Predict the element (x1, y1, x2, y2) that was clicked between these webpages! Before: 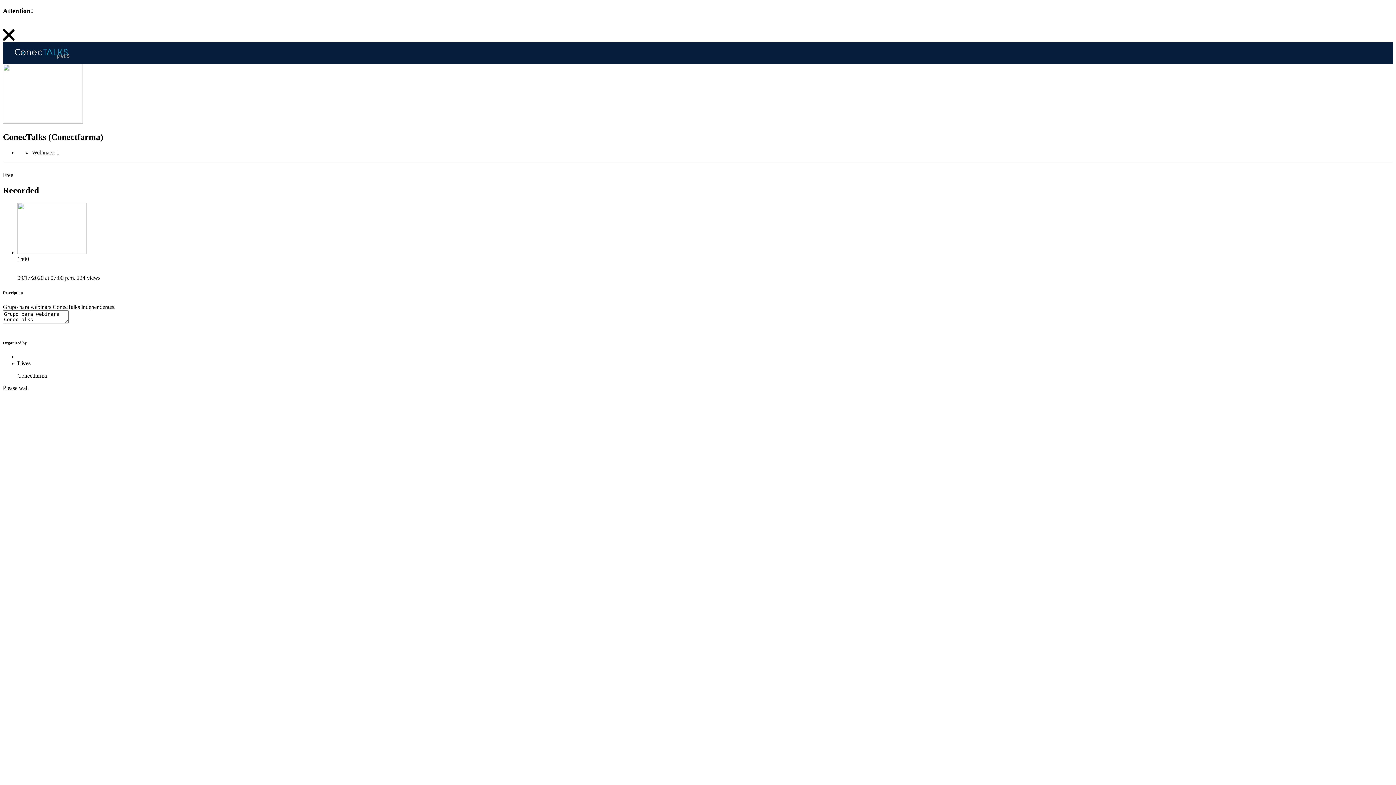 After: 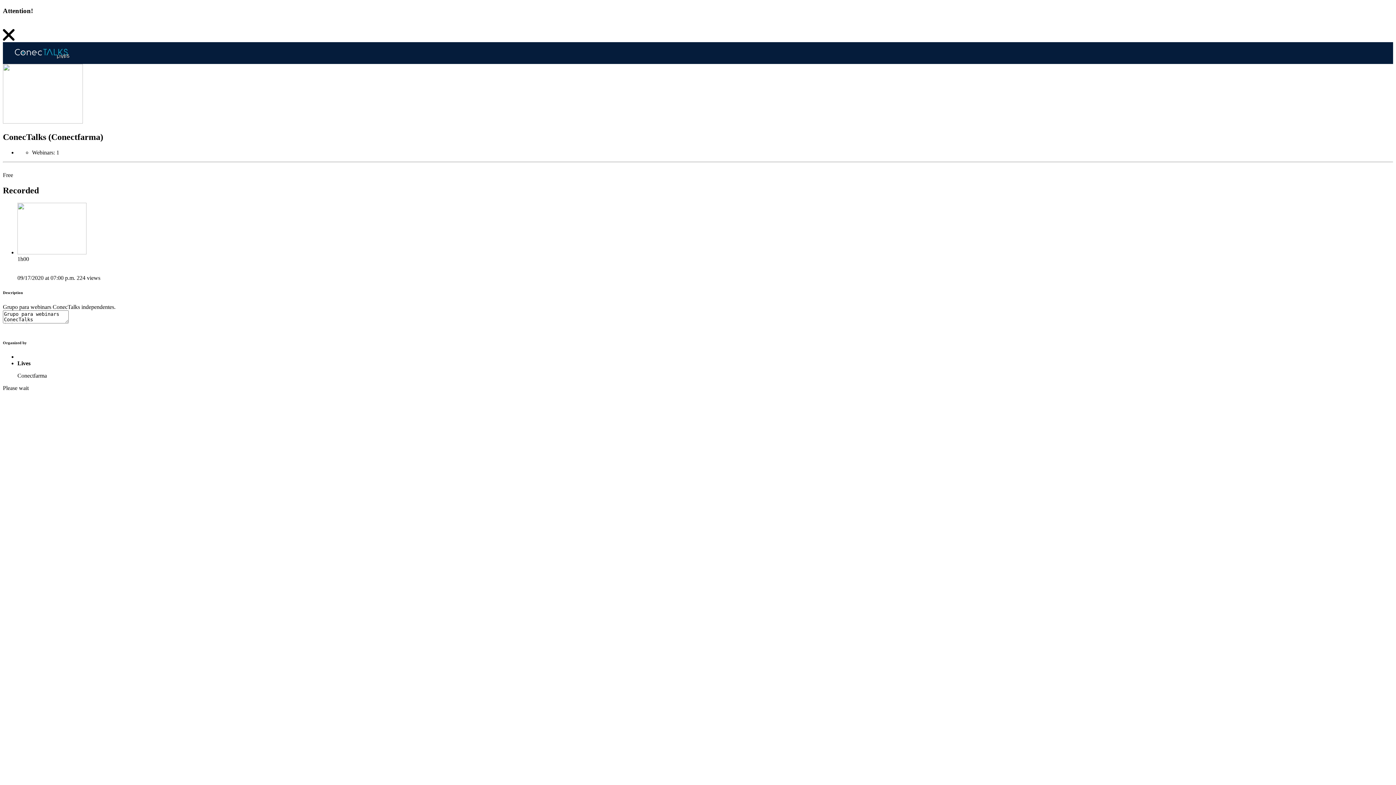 Action: bbox: (2, 325, 12, 331) label: Save